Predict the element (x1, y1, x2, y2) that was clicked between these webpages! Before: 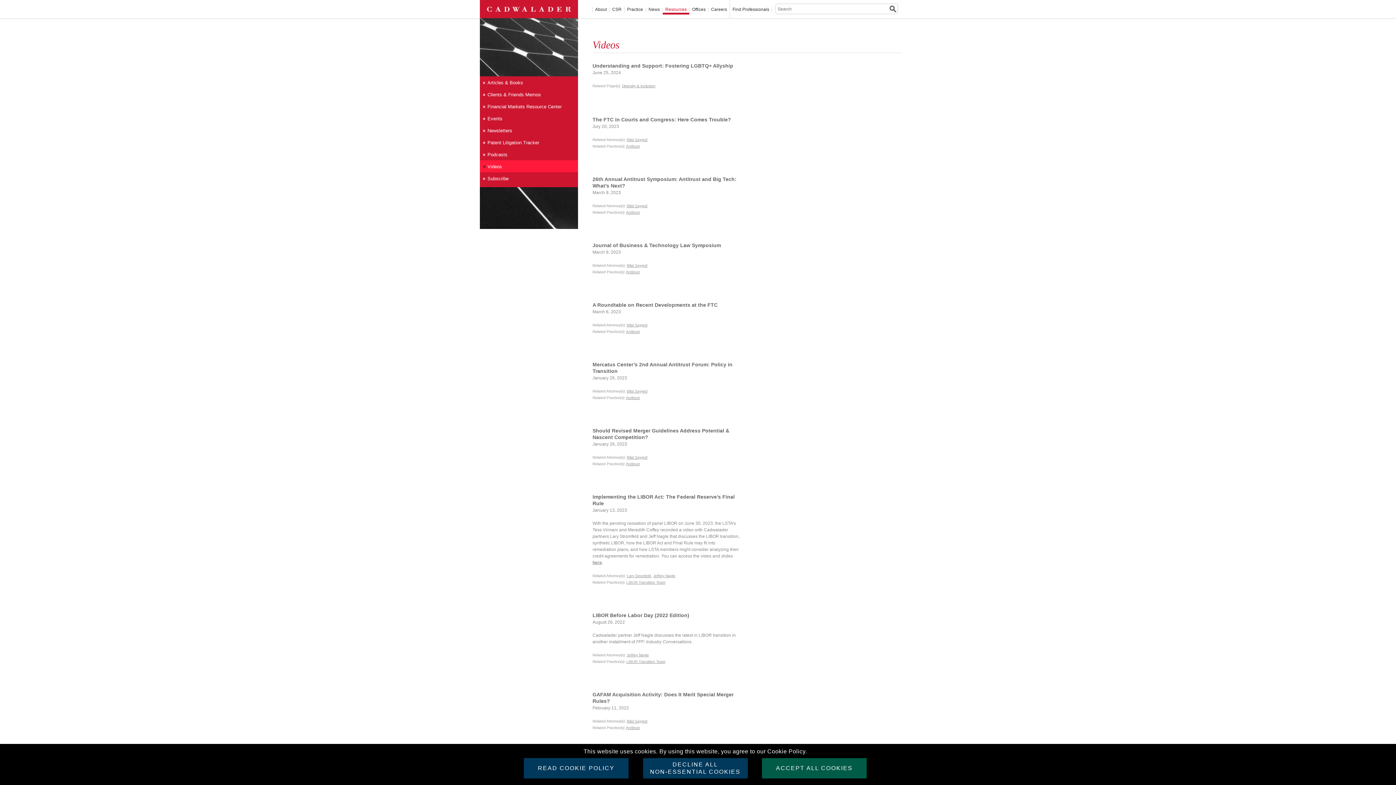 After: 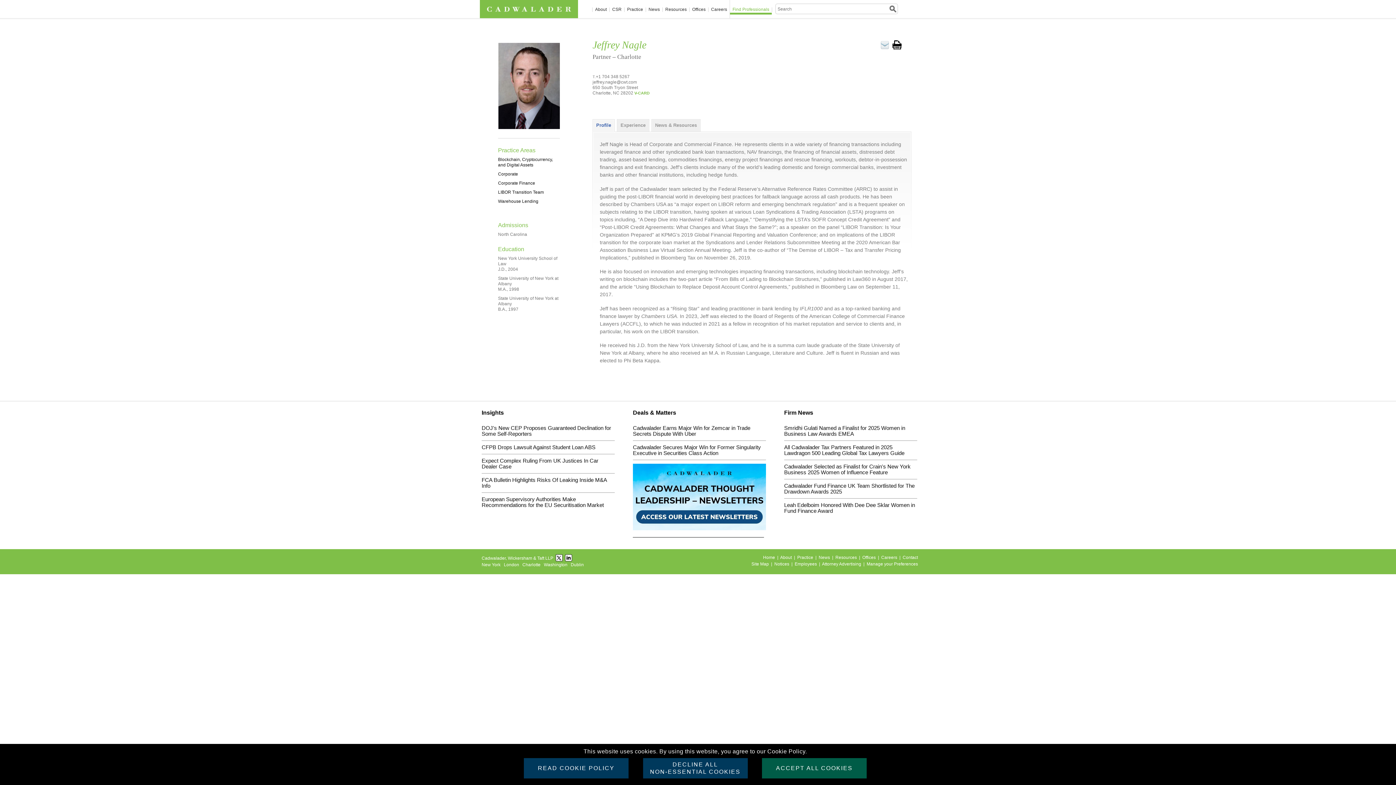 Action: label: Jeffrey Nagle bbox: (626, 653, 649, 657)